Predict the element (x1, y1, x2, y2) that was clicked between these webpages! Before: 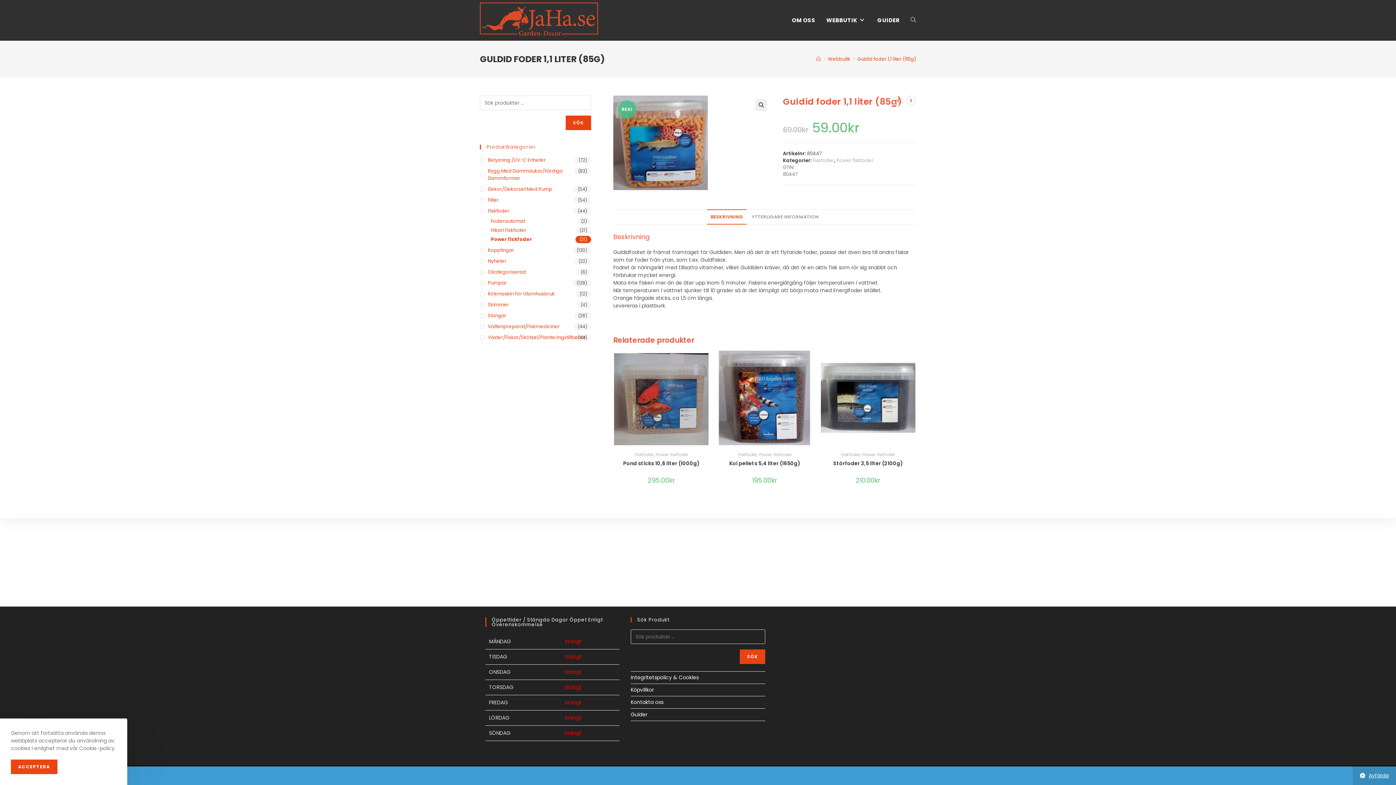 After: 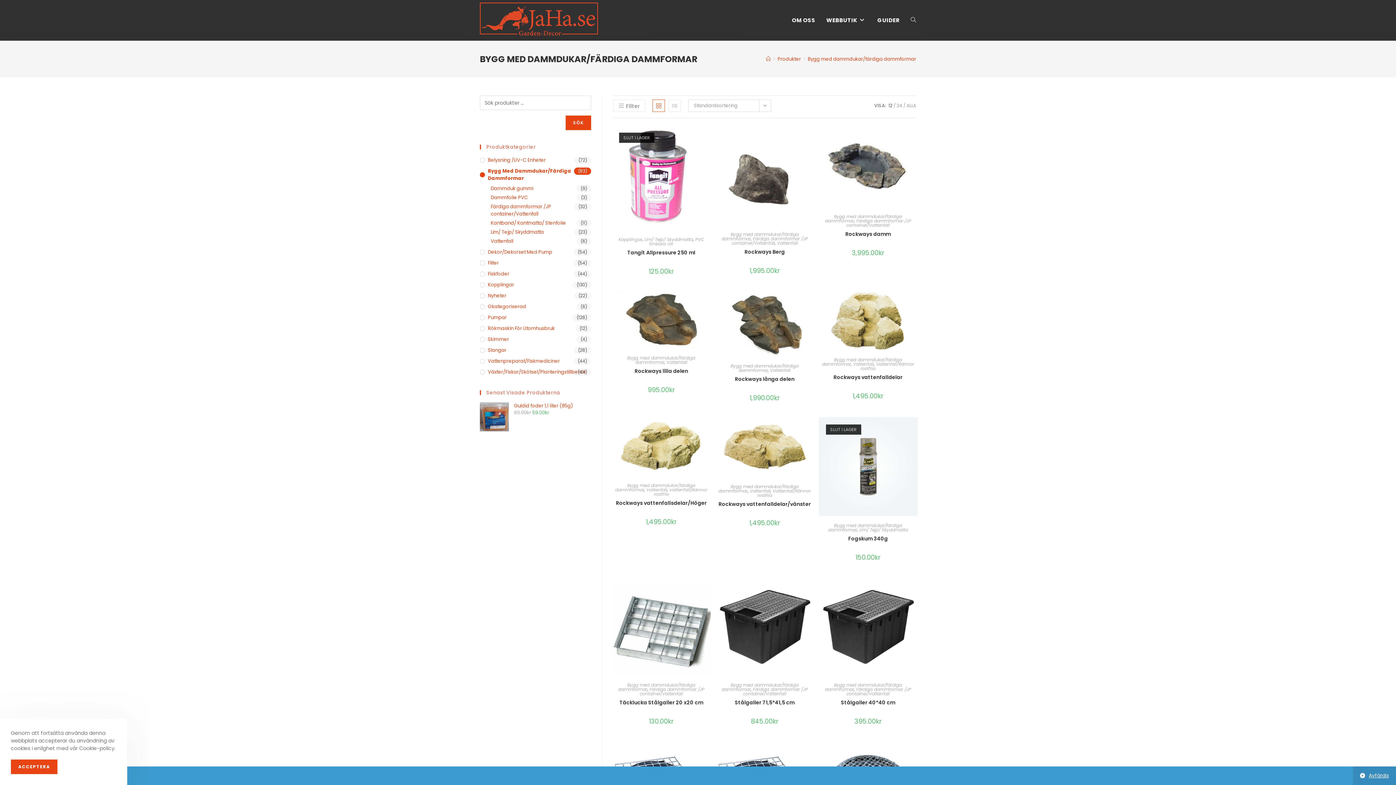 Action: label: Bygg Med Dammdukar/Färdiga Dammformar bbox: (480, 167, 591, 182)